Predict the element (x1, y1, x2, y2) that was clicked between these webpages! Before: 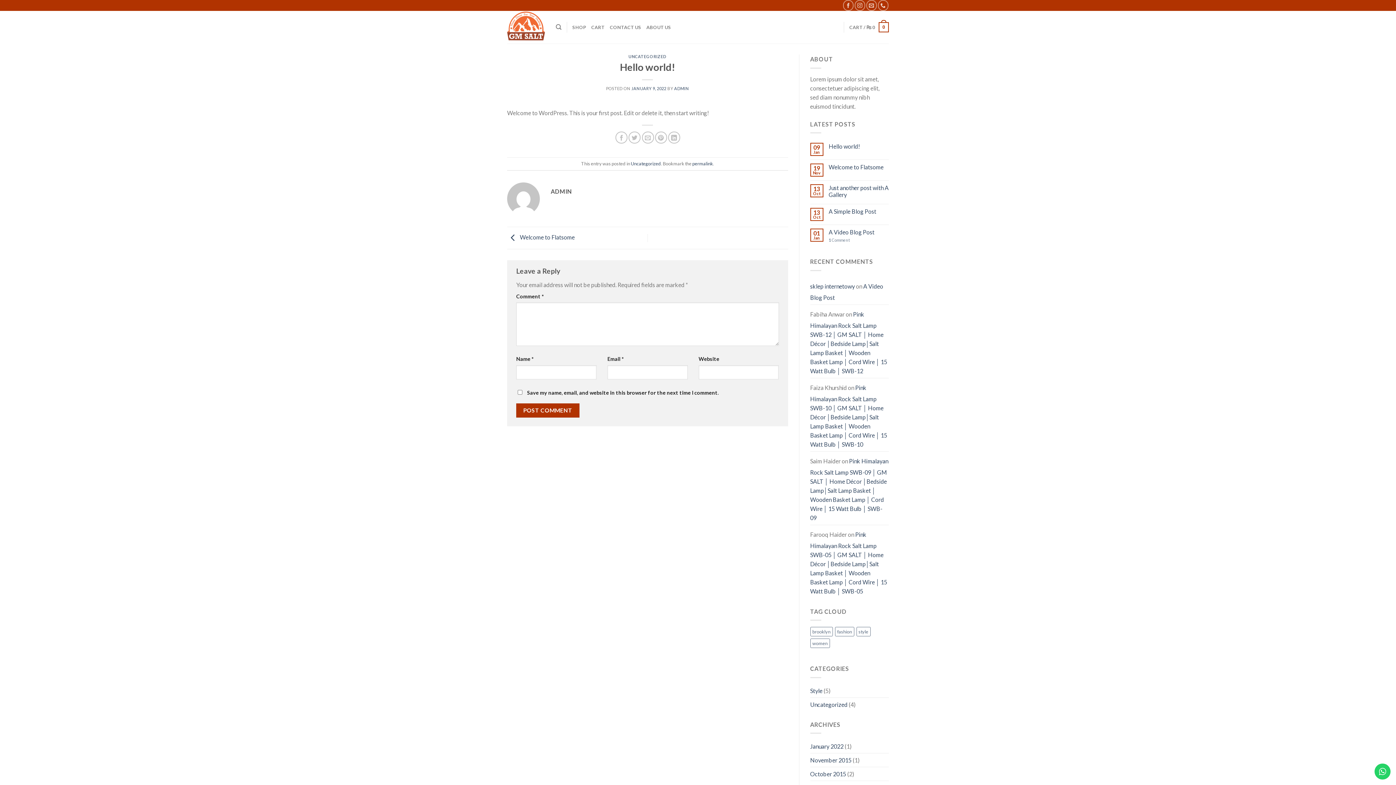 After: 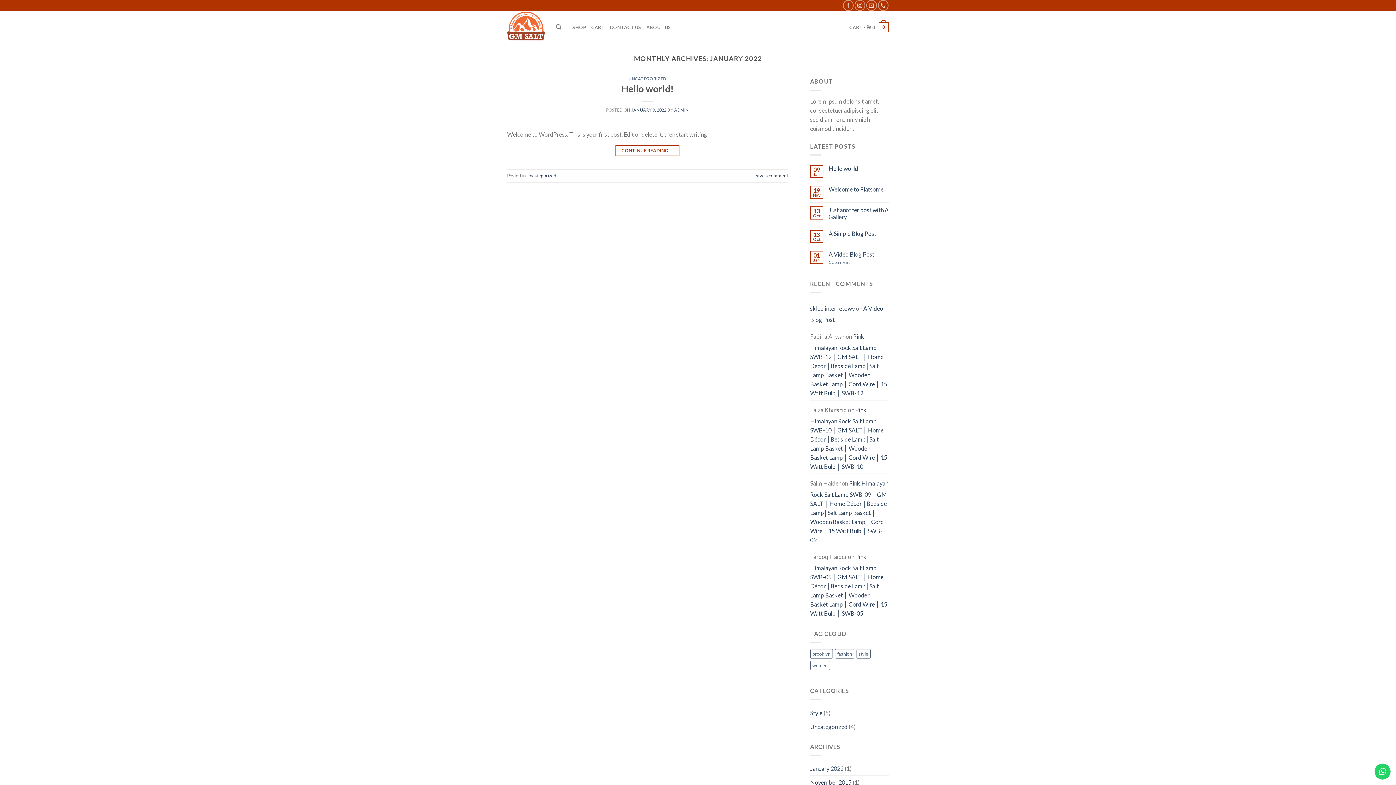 Action: label: January 2022 bbox: (810, 740, 843, 753)